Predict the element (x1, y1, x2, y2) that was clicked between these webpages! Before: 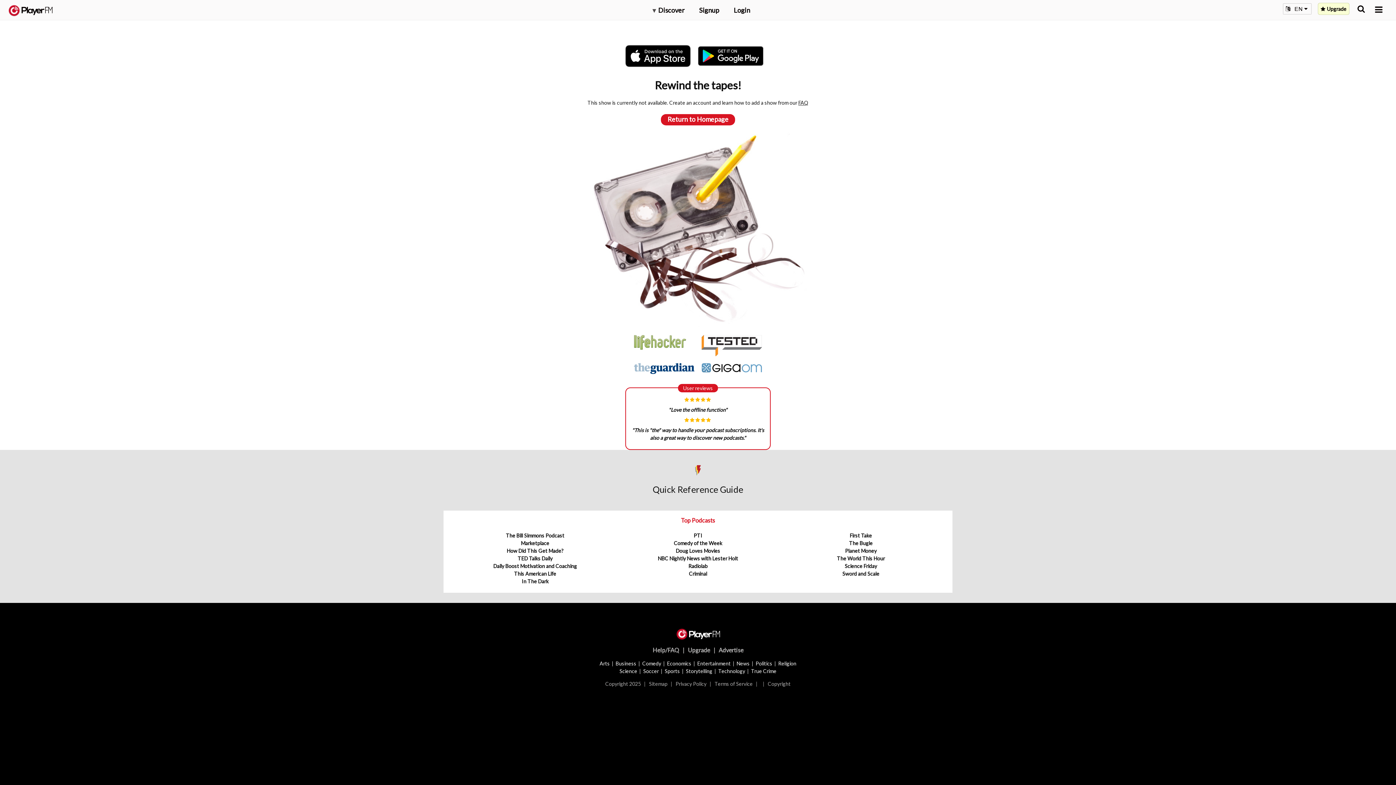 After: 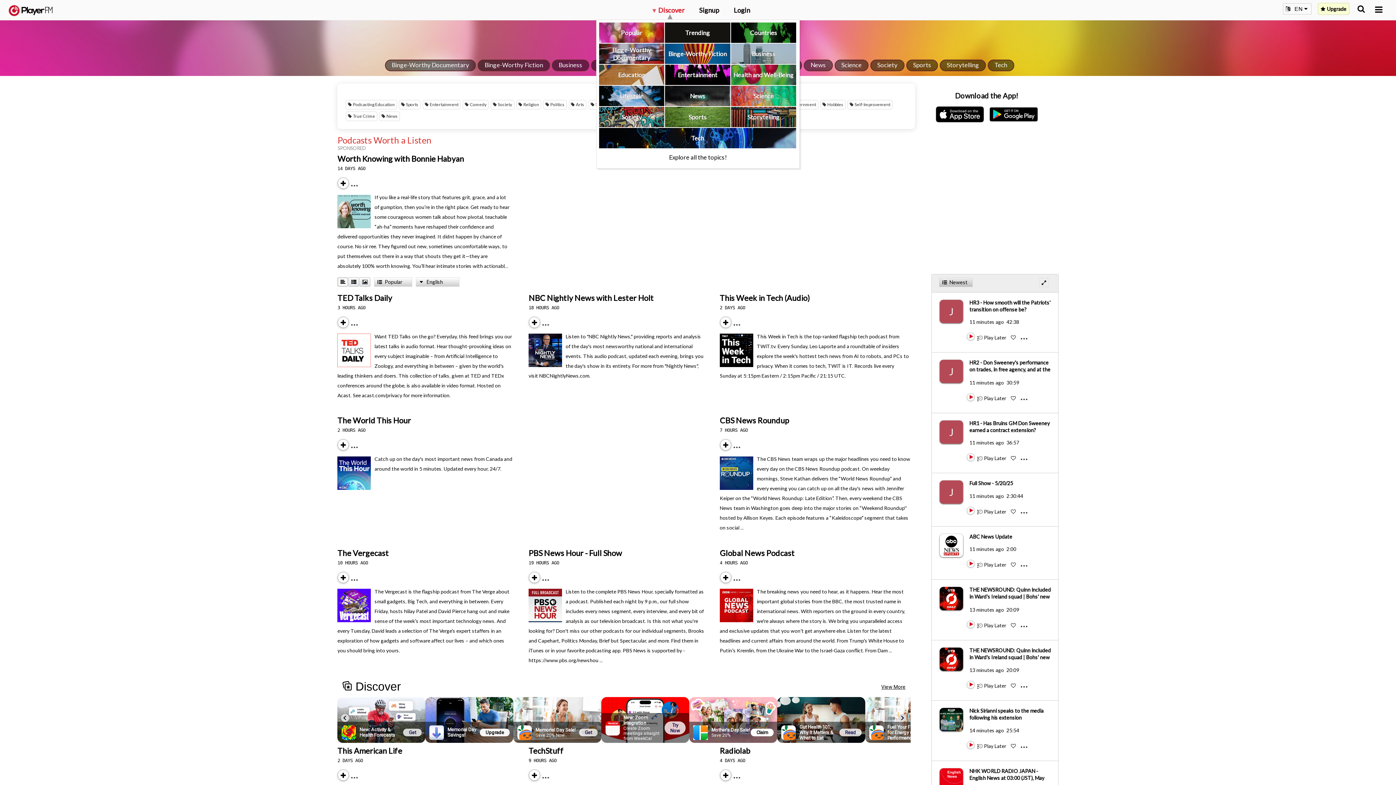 Action: bbox: (652, 5, 684, 14) label: ▾ Discover